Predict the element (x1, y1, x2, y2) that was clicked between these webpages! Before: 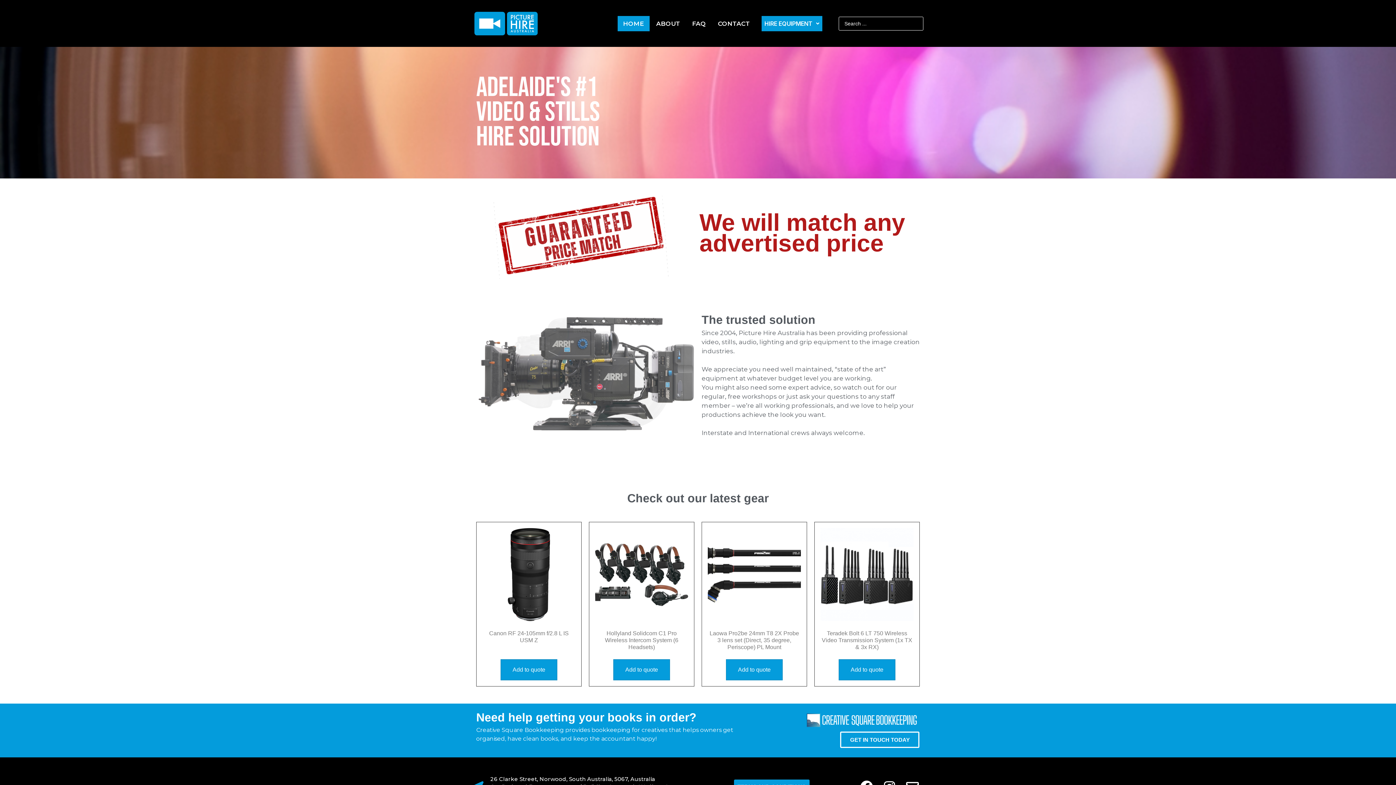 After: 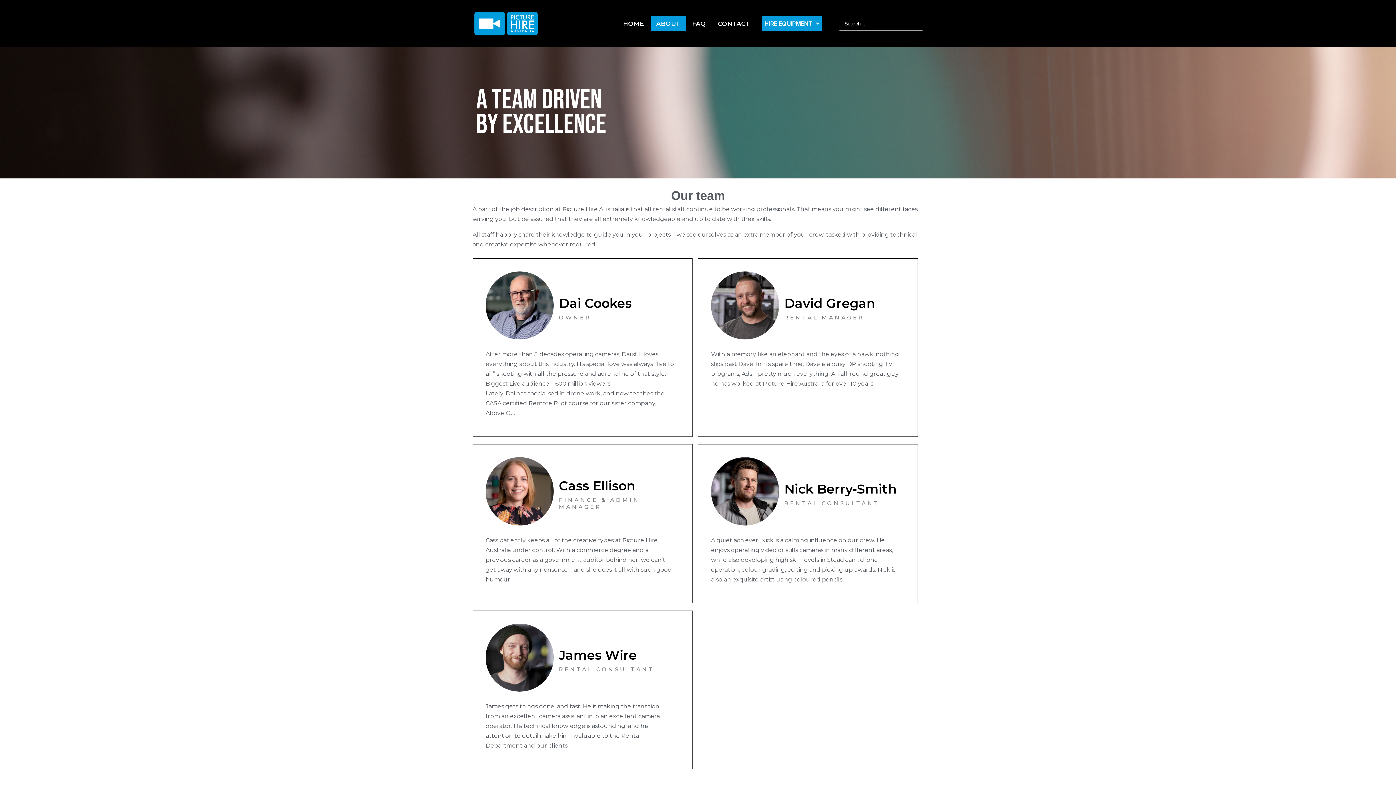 Action: bbox: (650, 16, 685, 31) label: ABOUT